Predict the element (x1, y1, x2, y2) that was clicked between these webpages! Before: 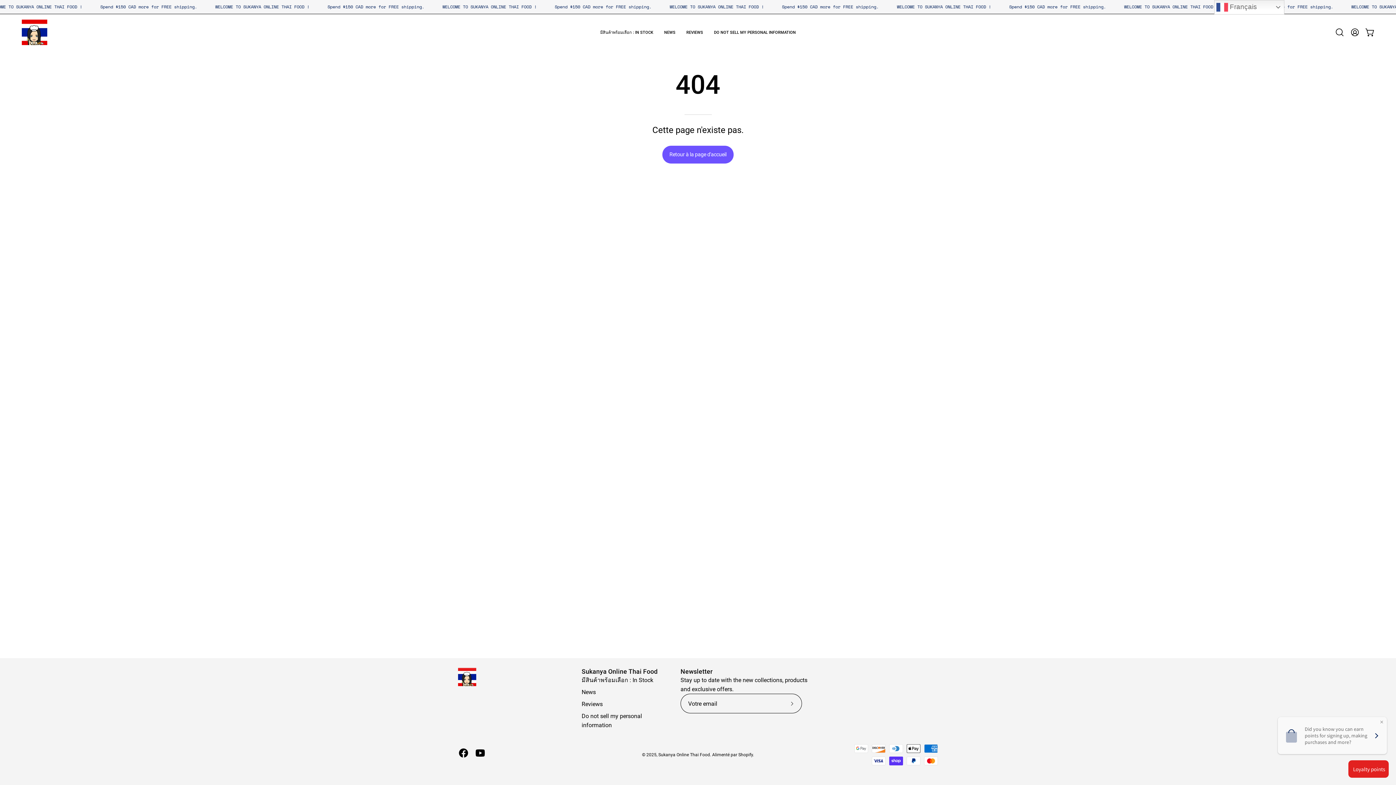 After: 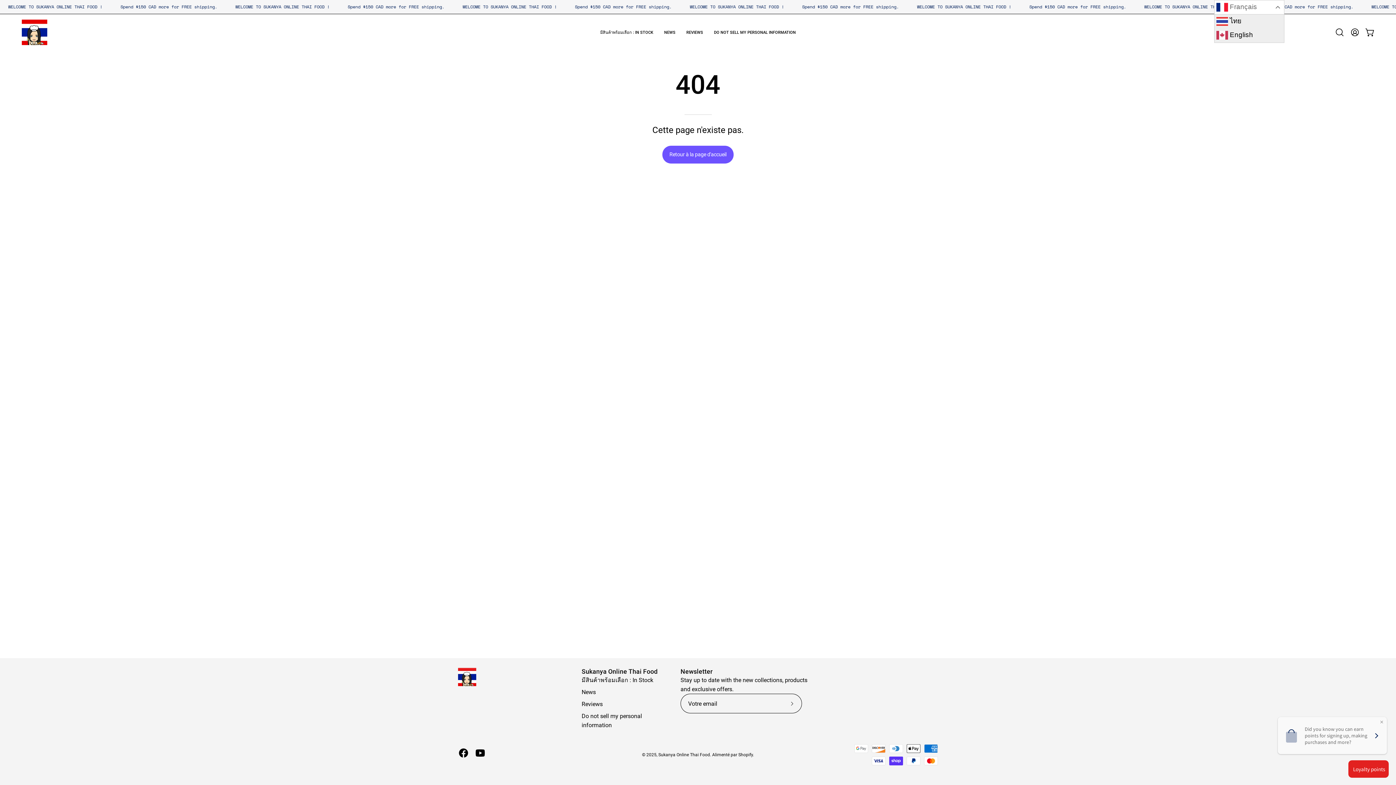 Action: bbox: (1214, 0, 1284, 14) label:  Français